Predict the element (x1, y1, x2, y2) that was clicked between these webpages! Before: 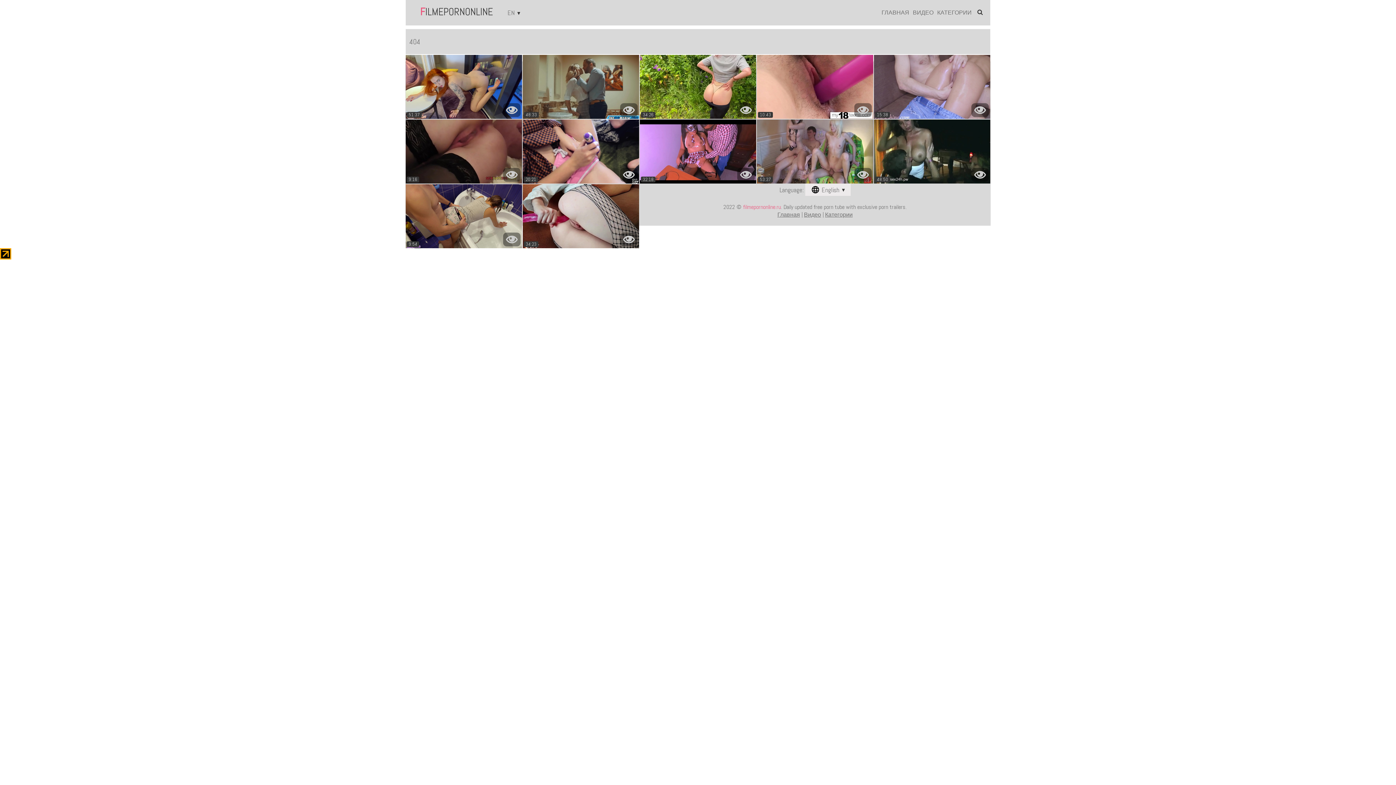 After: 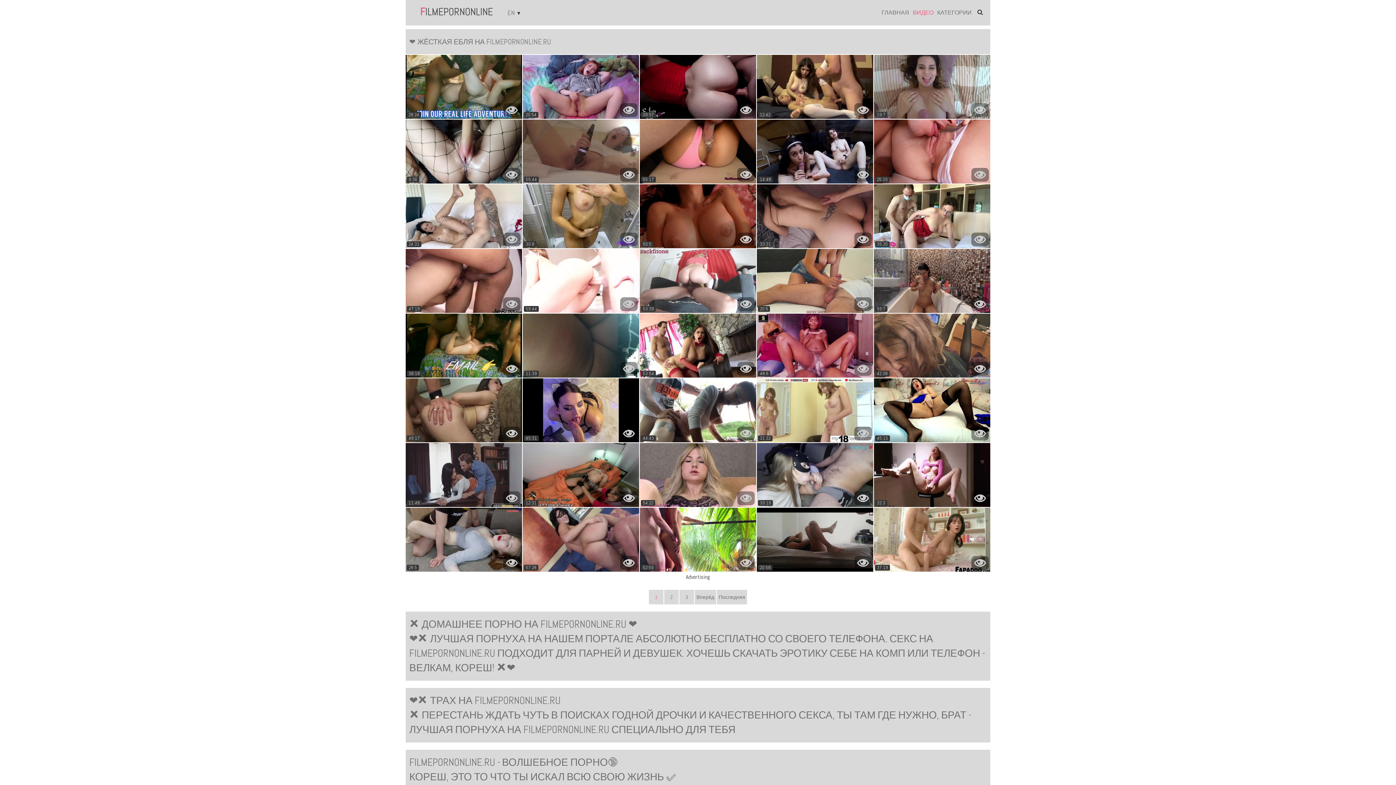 Action: label: ВИДЕО bbox: (913, 9, 933, 16)